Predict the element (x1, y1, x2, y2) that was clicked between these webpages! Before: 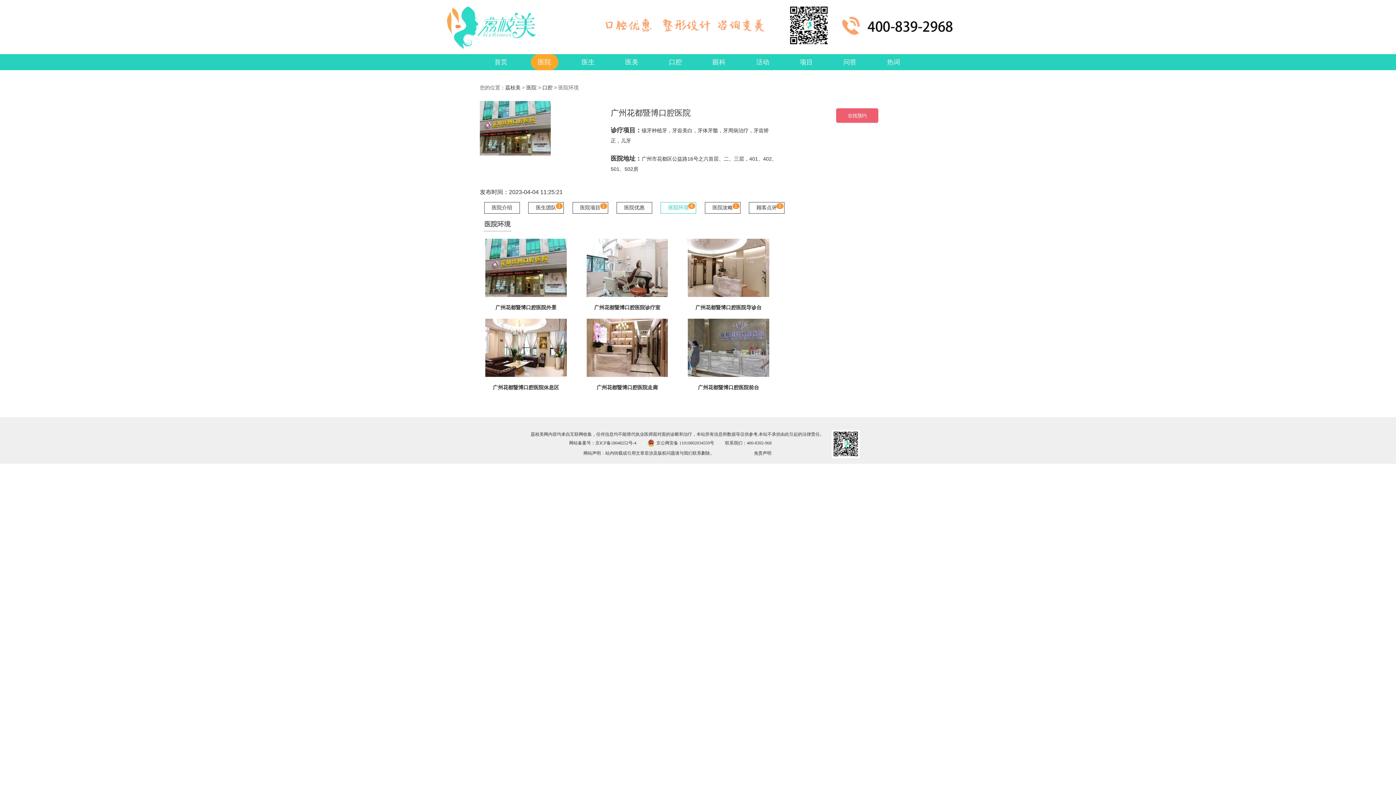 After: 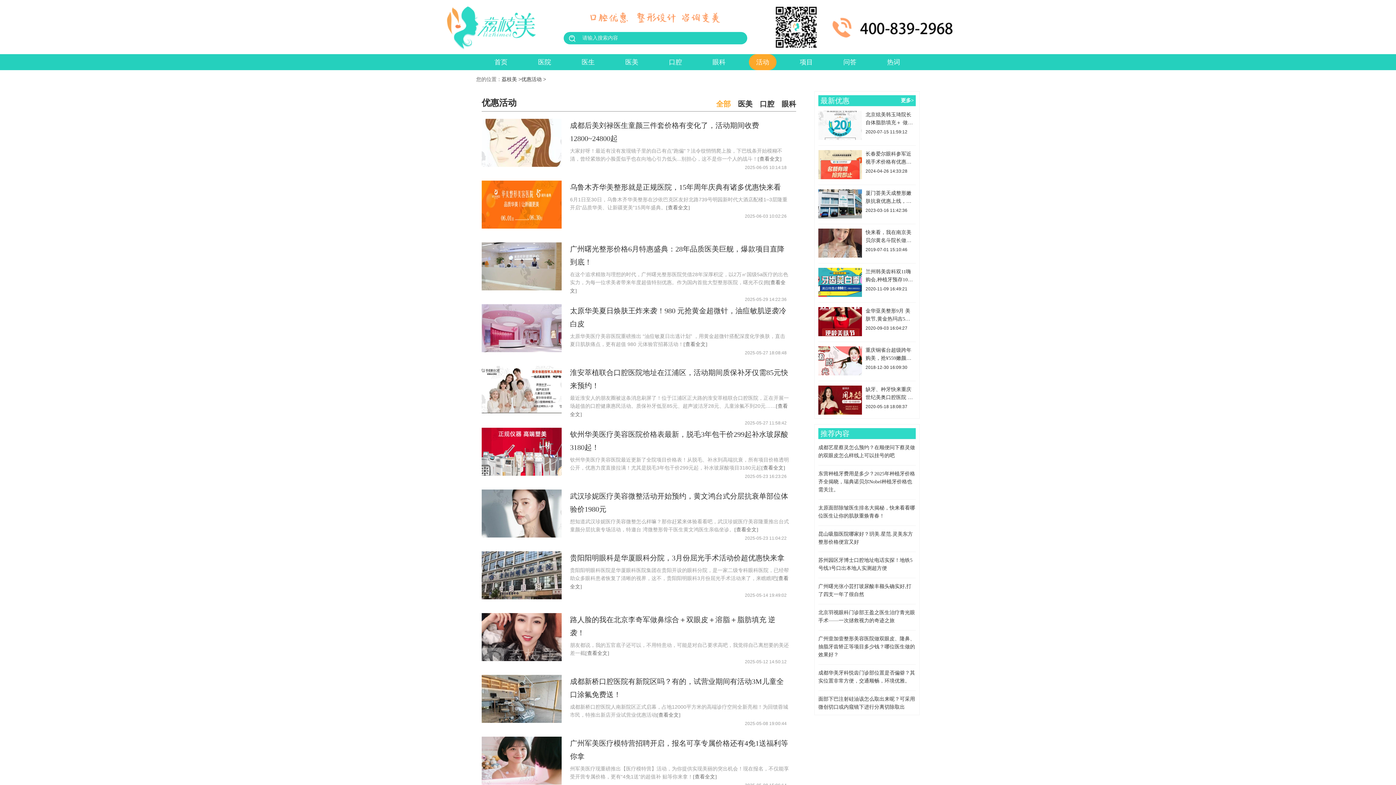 Action: label: 活动 bbox: (741, 54, 784, 70)